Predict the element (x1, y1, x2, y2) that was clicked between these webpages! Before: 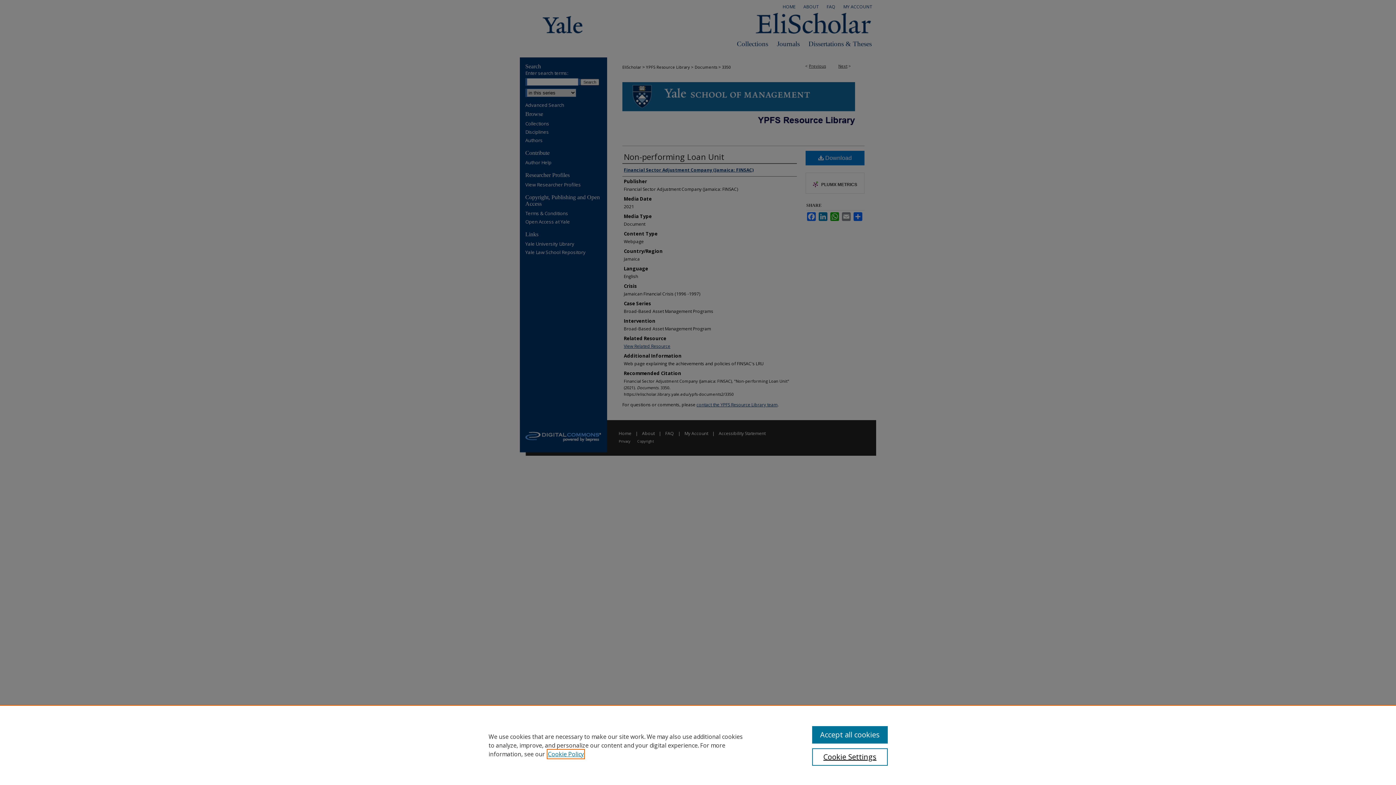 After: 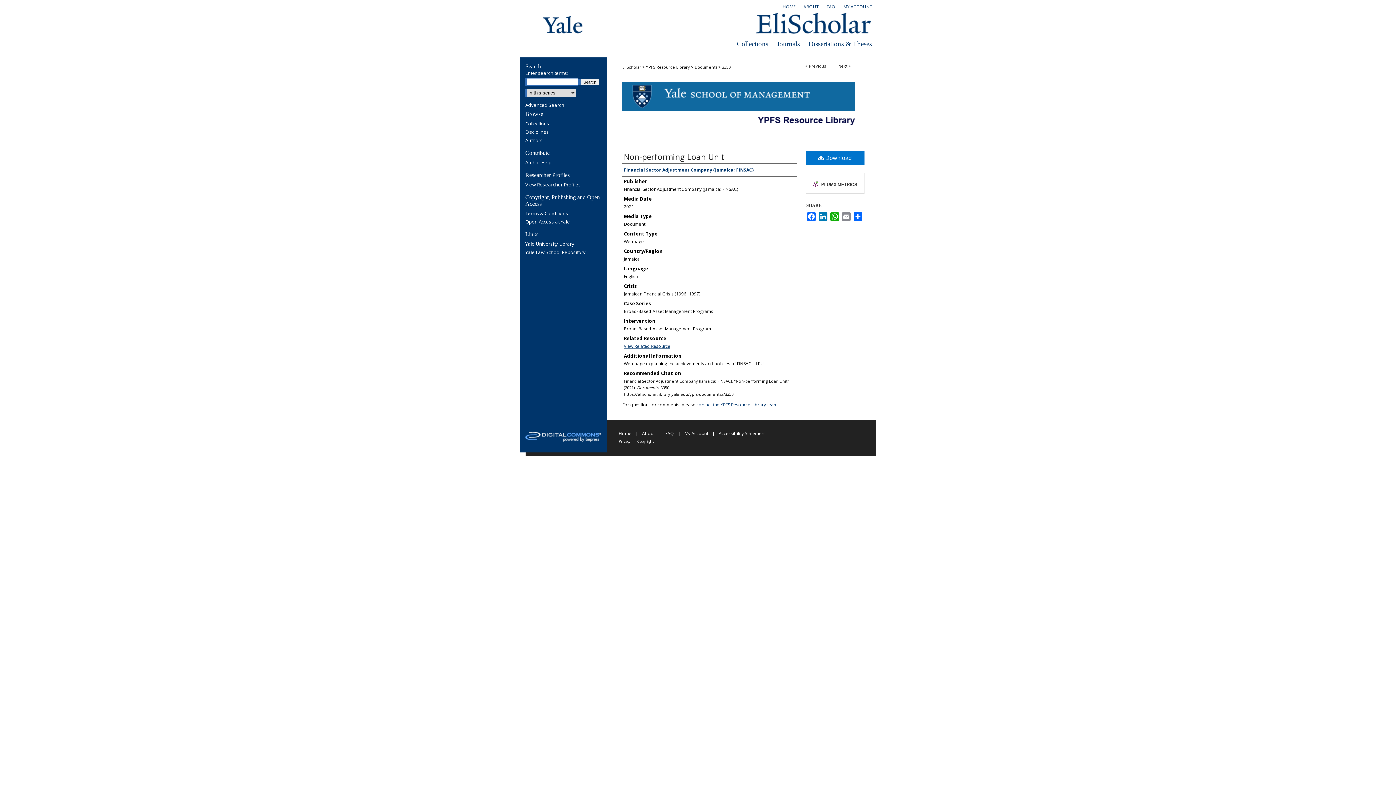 Action: bbox: (812, 726, 887, 744) label: Accept all cookies